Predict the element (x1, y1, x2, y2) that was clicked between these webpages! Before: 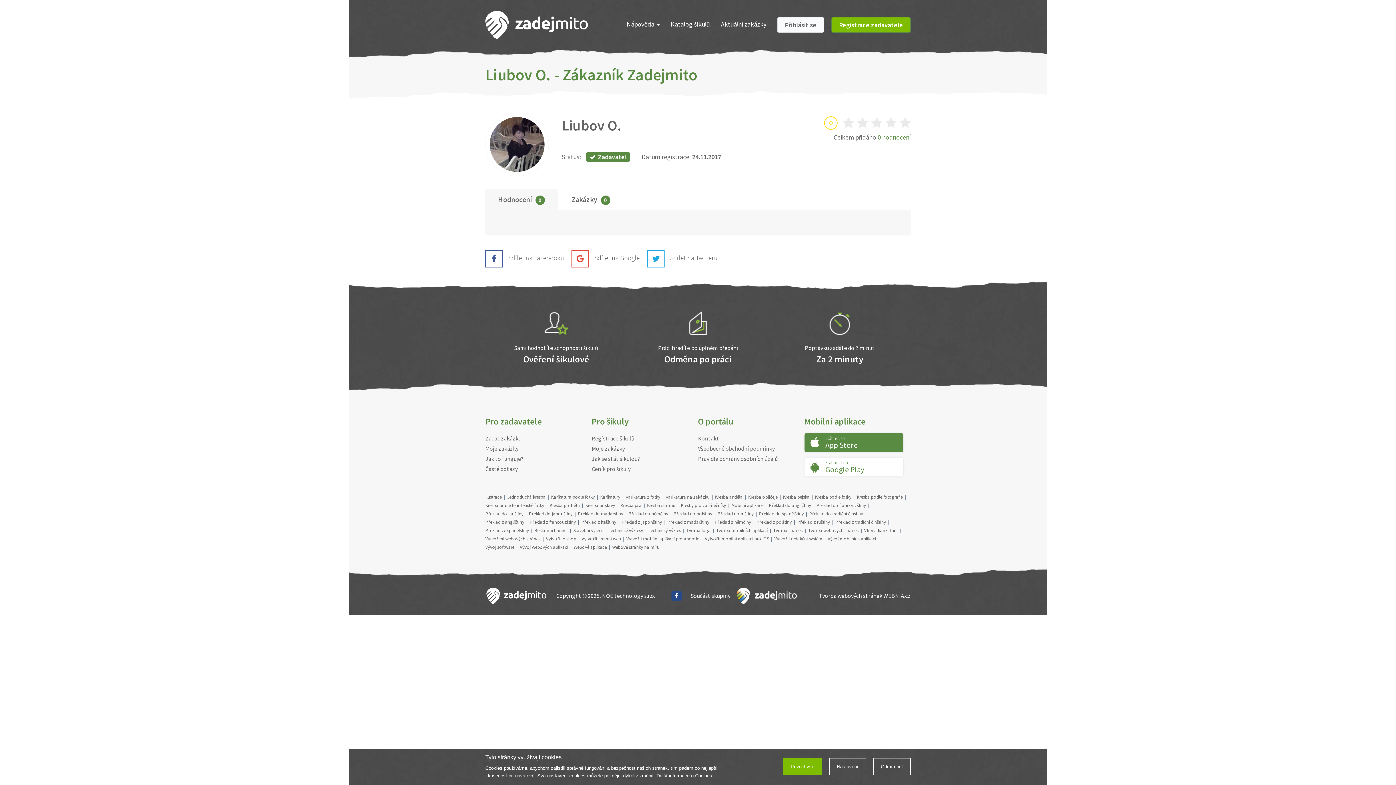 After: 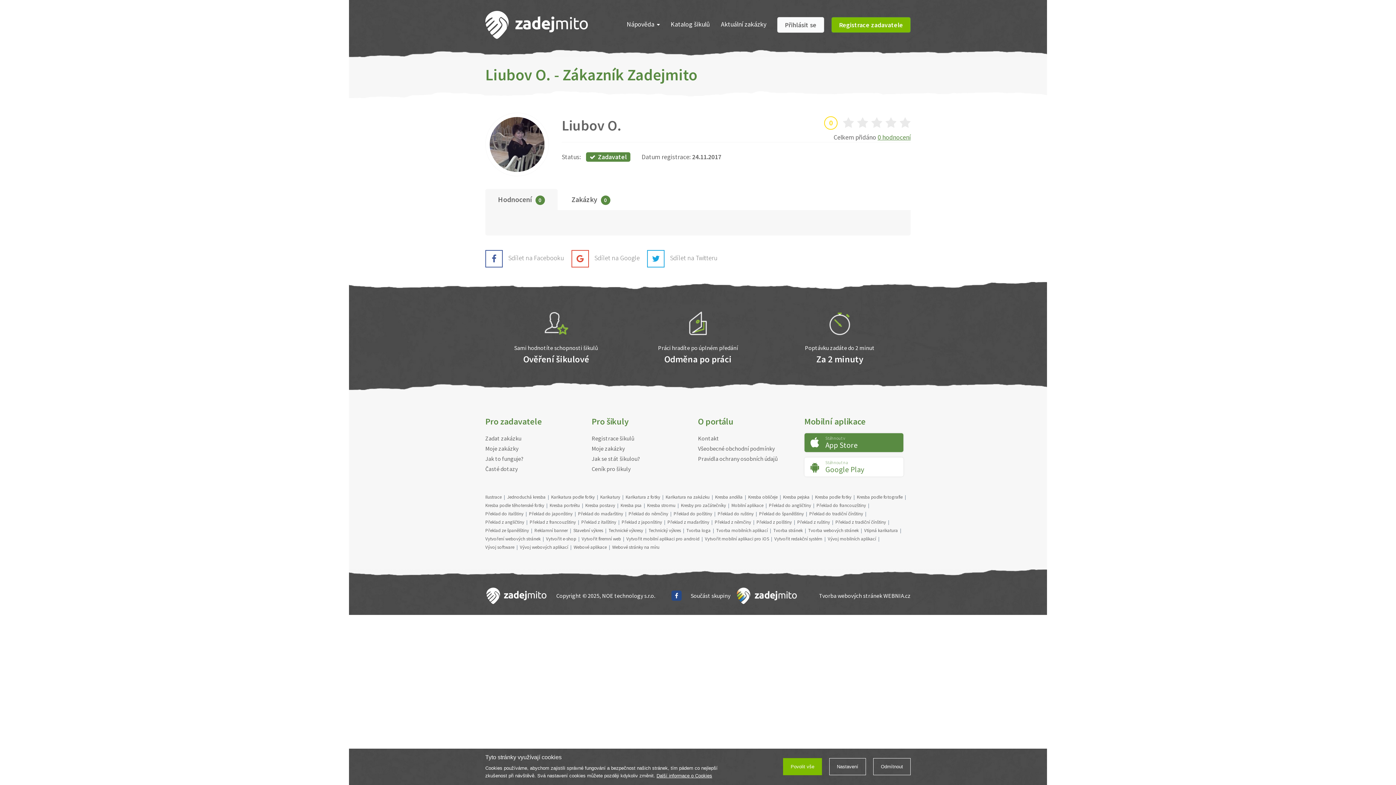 Action: label: Nápověda bbox: (626, 19, 660, 28)